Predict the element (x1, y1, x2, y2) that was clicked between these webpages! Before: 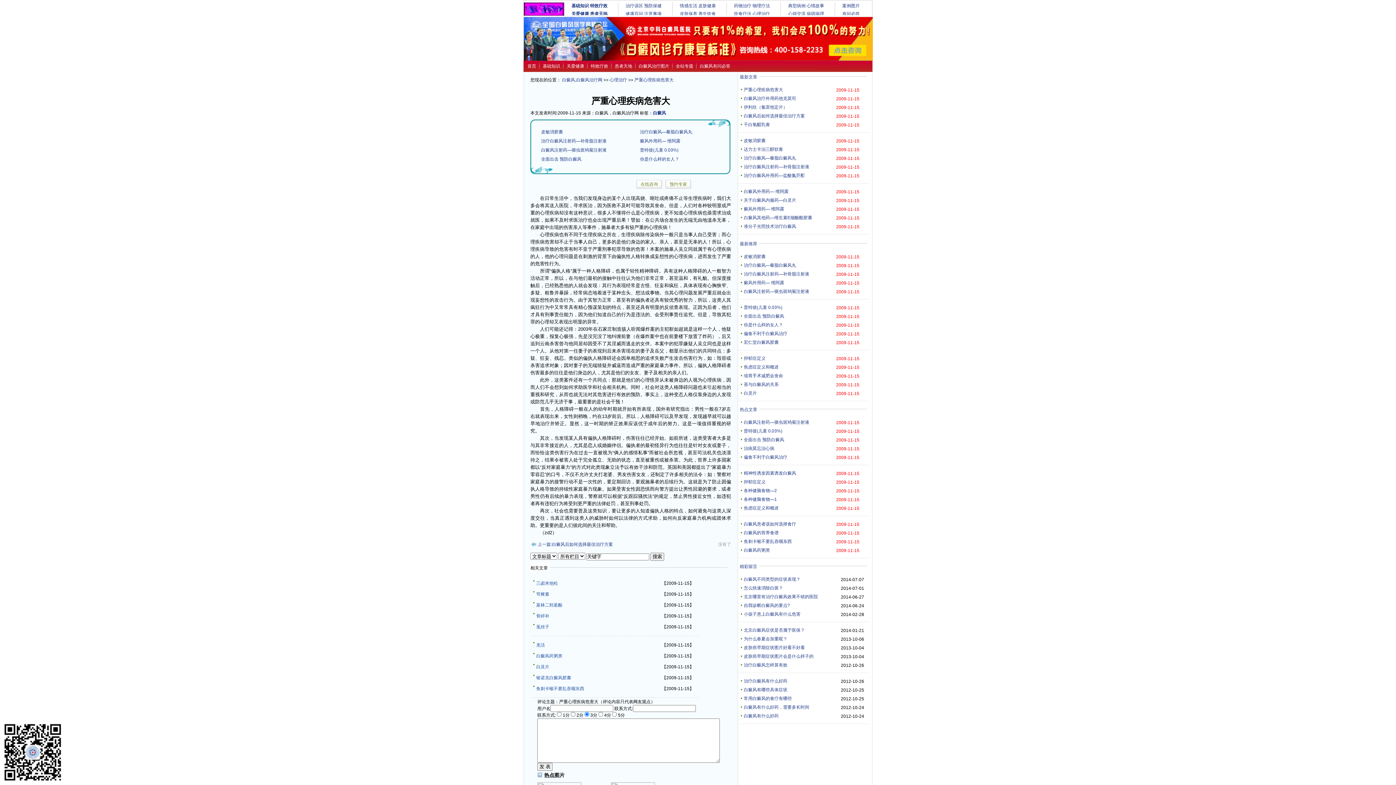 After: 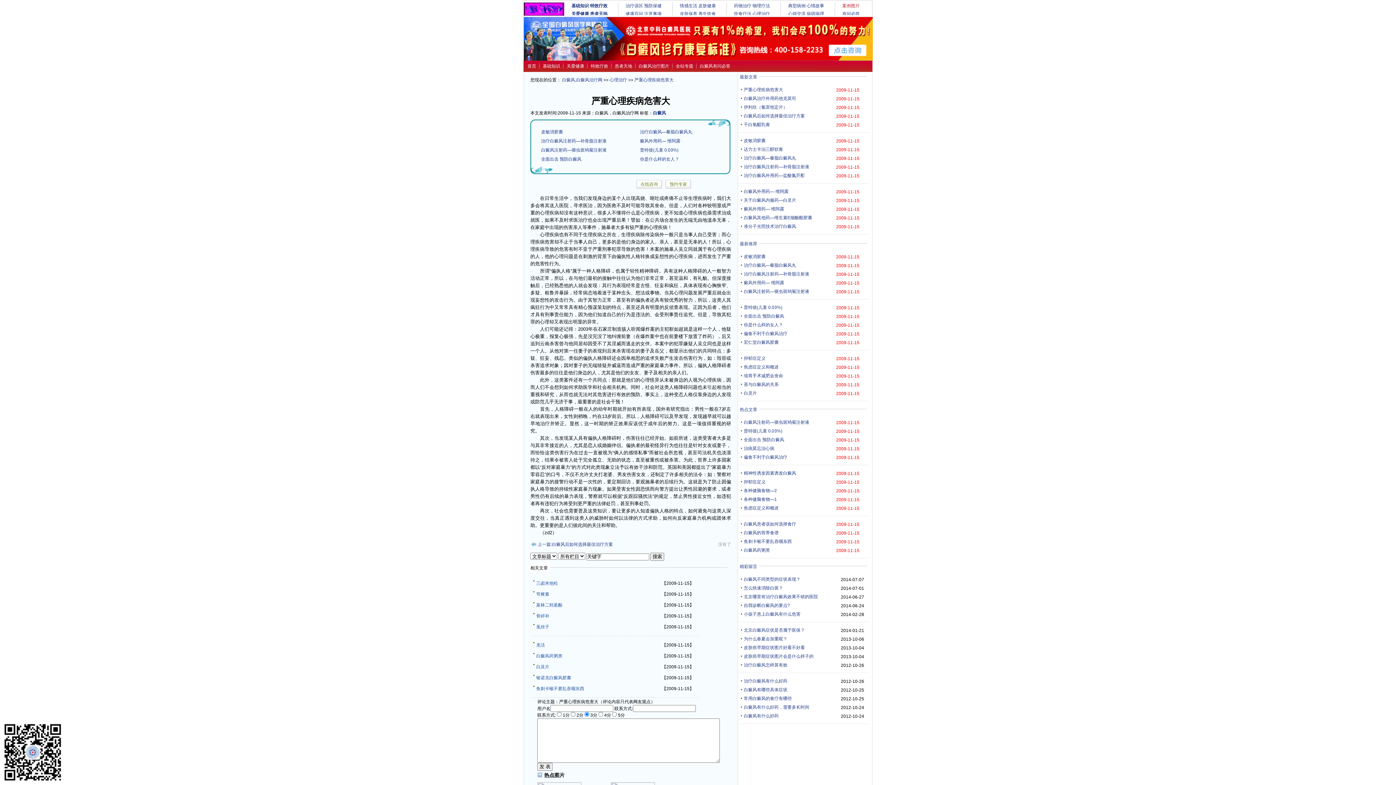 Action: bbox: (842, 3, 860, 8) label: 案例图片